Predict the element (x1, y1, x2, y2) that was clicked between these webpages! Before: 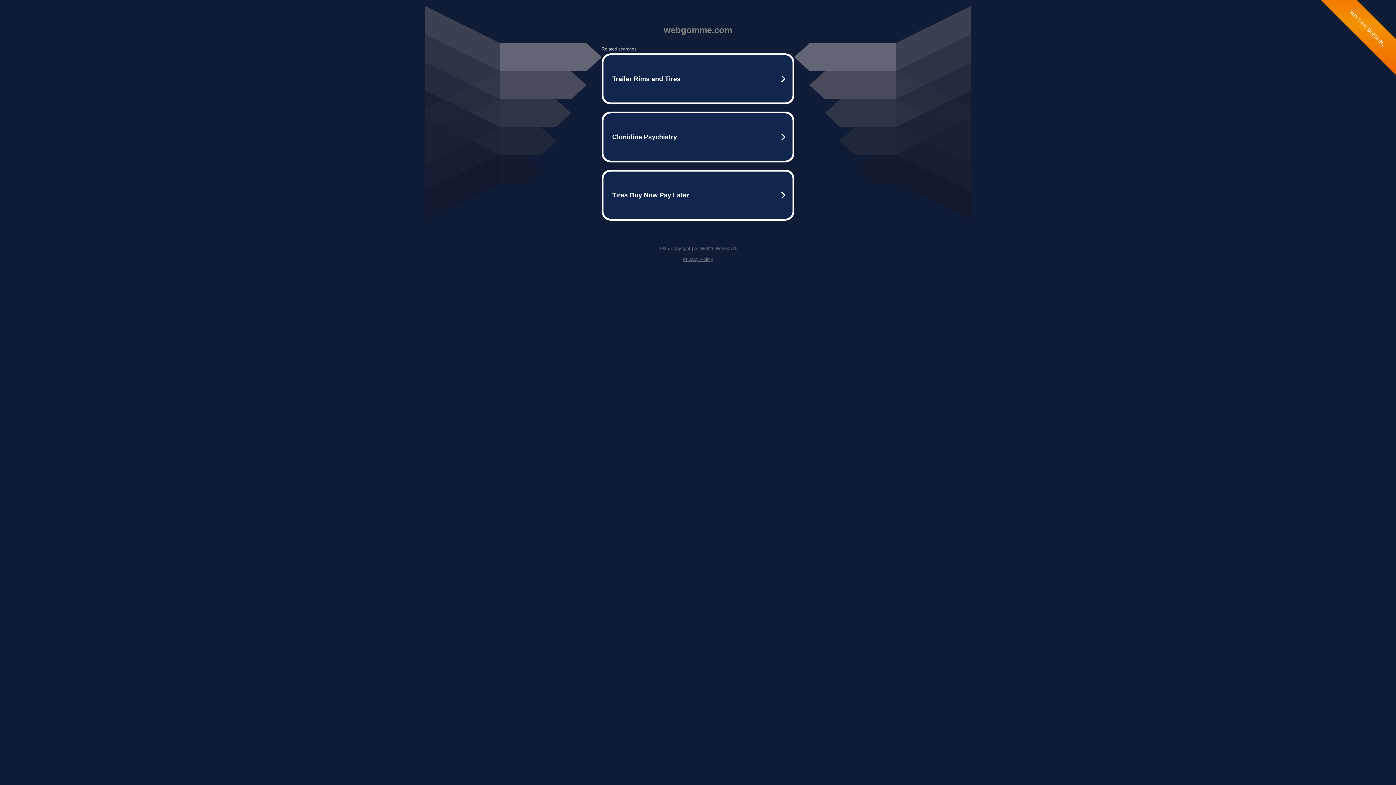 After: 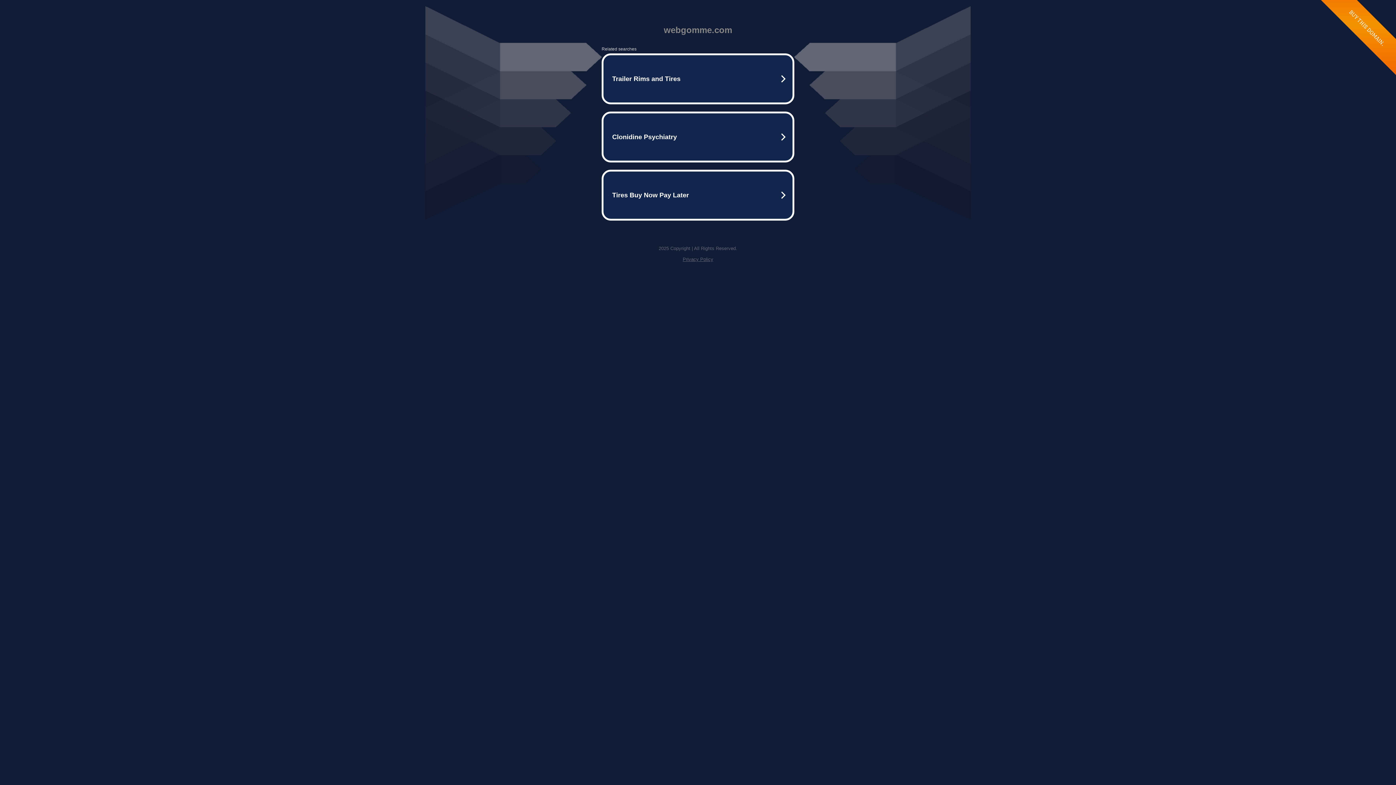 Action: label: Privacy Policy bbox: (682, 256, 713, 262)